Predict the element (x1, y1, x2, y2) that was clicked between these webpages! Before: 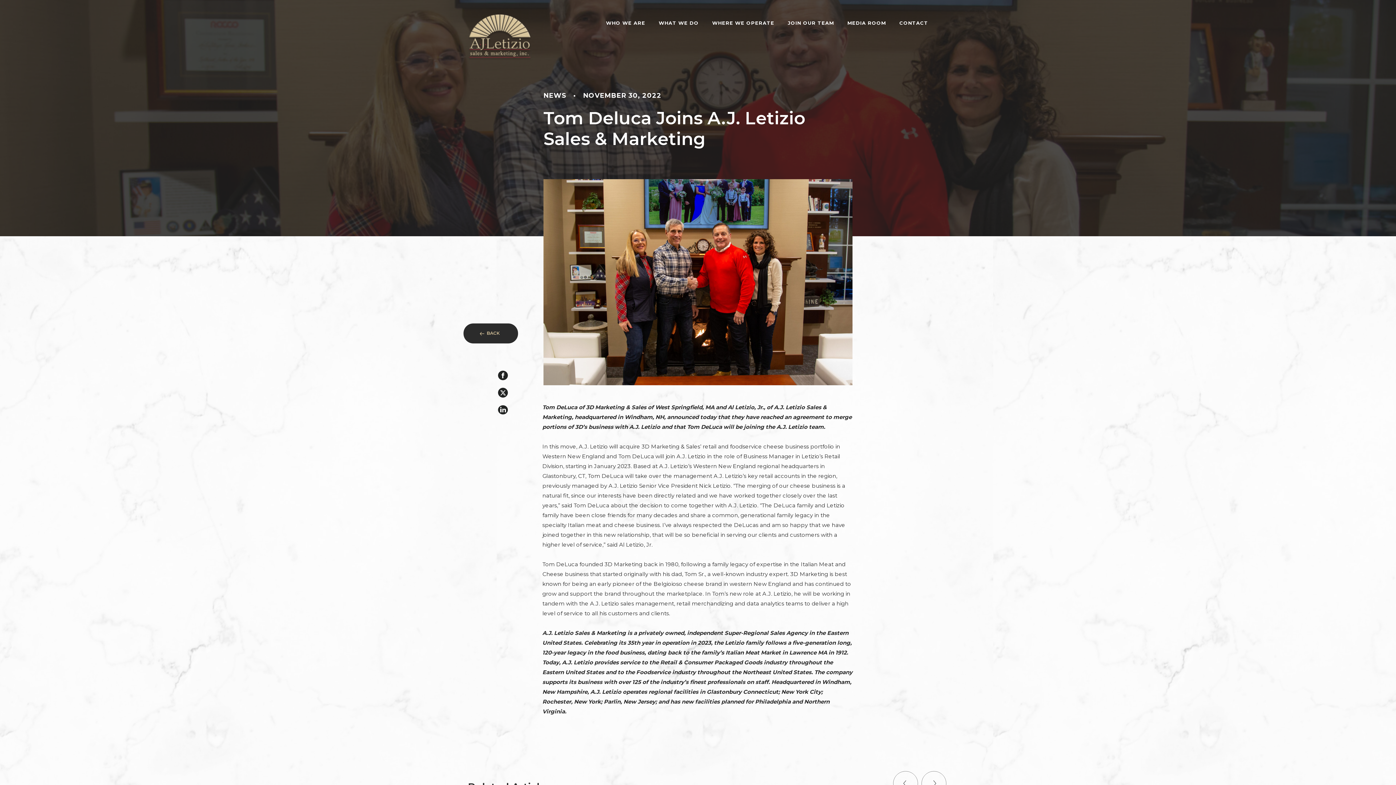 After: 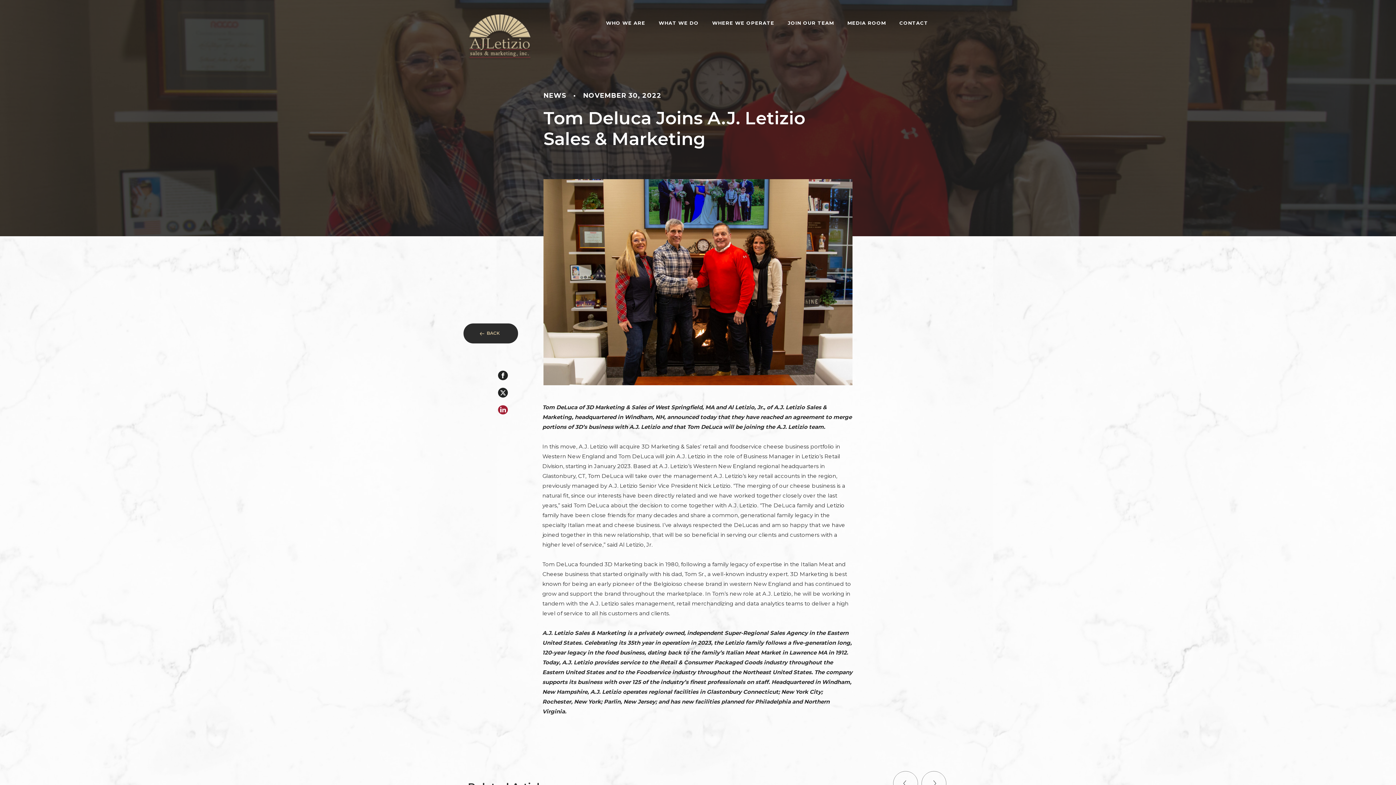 Action: label: This link opens in a new tab bbox: (498, 405, 508, 414)